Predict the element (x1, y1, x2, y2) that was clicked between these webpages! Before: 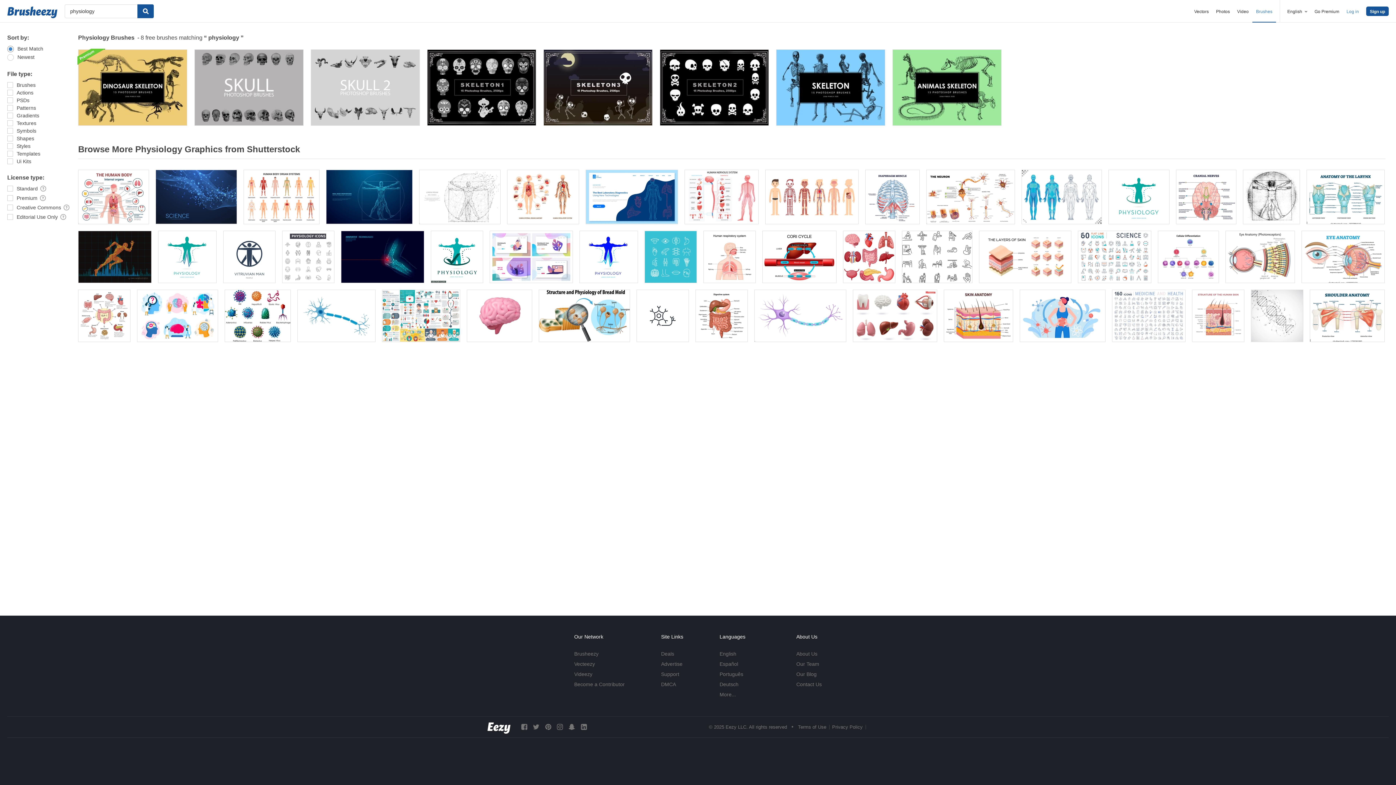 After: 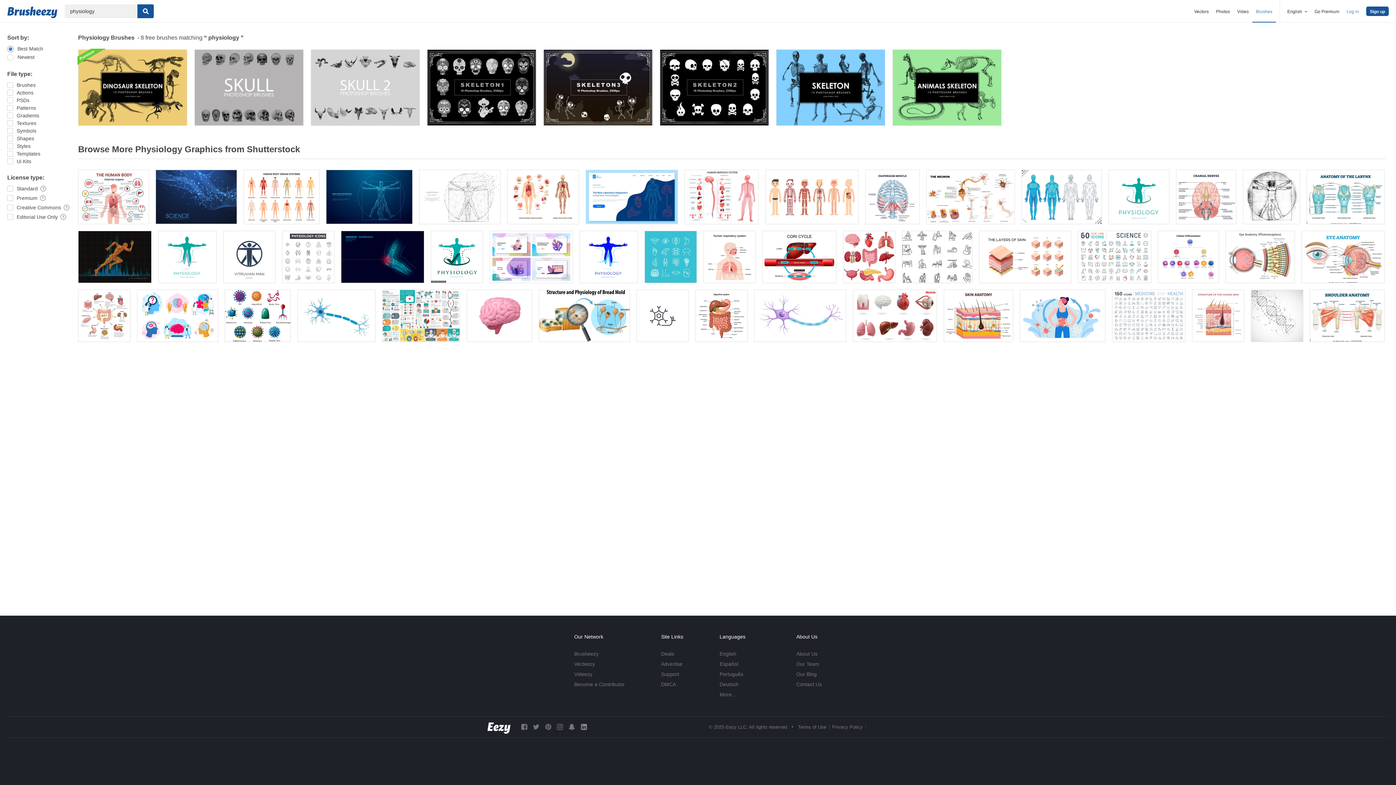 Action: bbox: (581, 723, 586, 730)